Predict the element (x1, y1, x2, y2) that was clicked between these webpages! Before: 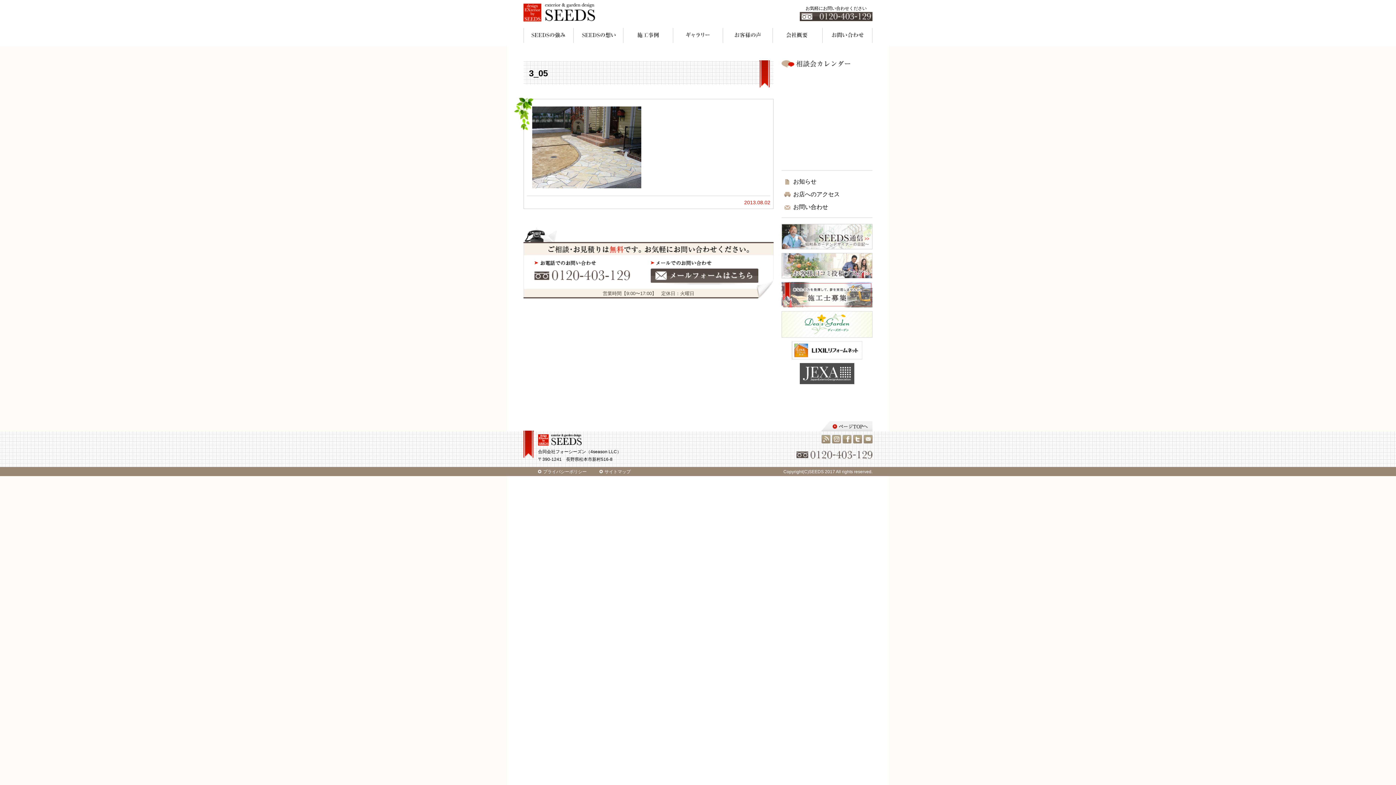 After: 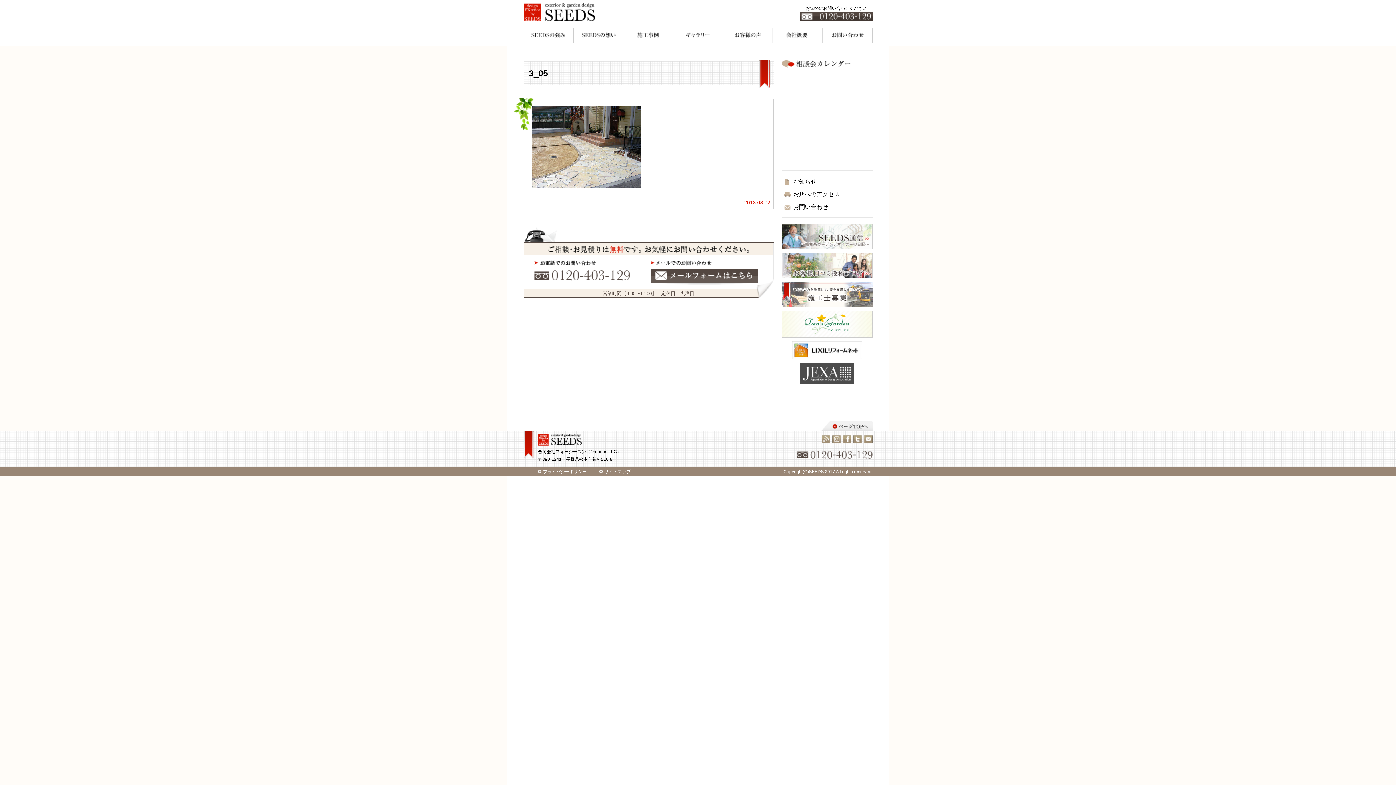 Action: bbox: (842, 435, 851, 441)